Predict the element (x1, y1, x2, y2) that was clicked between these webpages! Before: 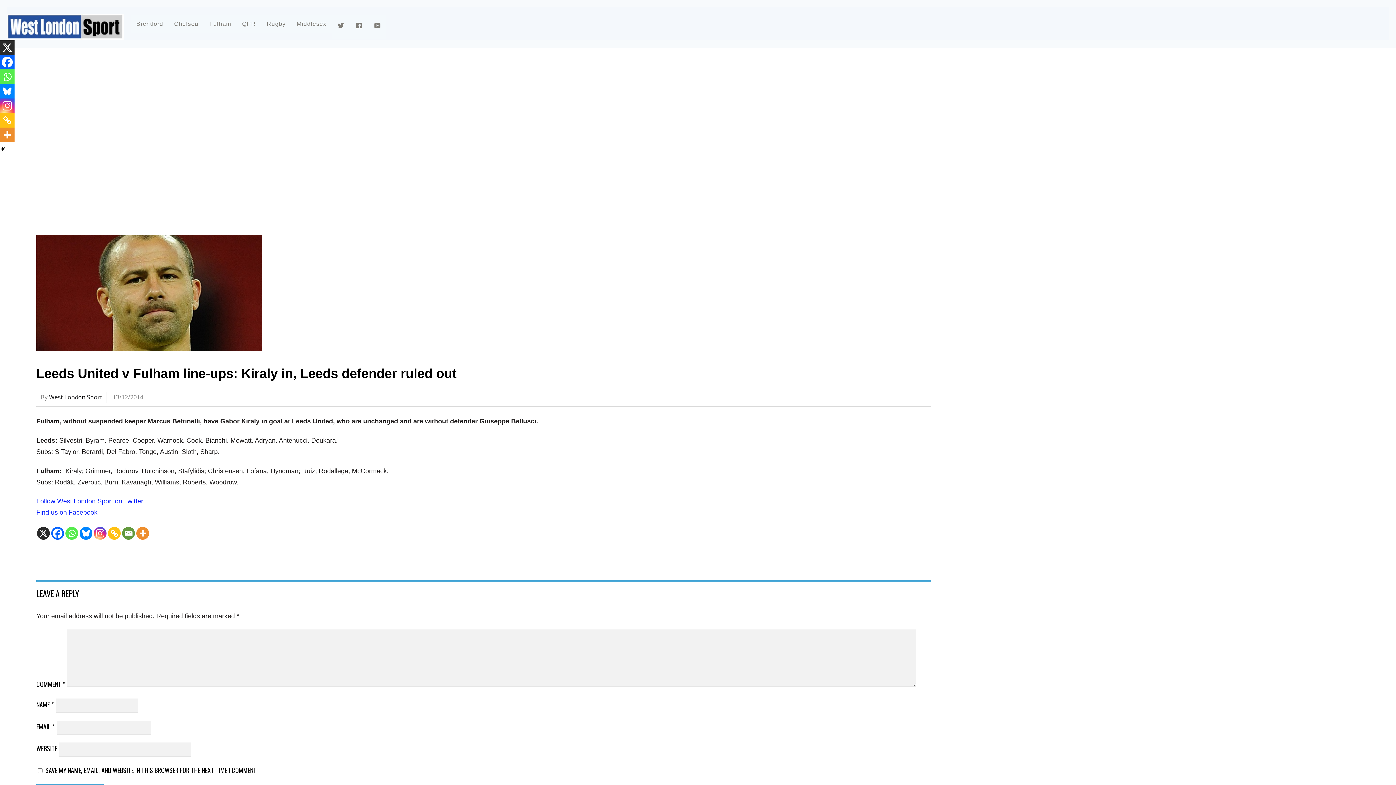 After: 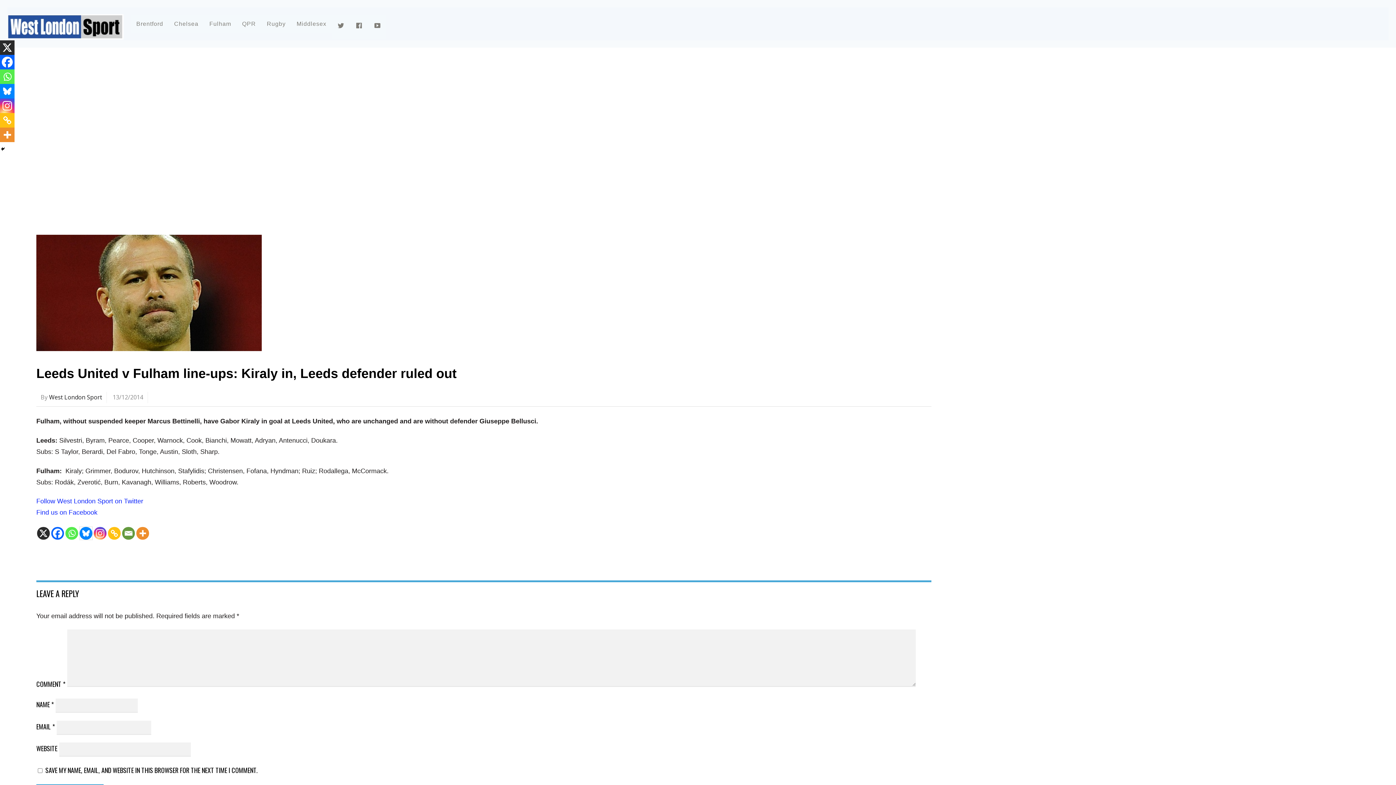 Action: label: Bluesky bbox: (79, 527, 92, 539)